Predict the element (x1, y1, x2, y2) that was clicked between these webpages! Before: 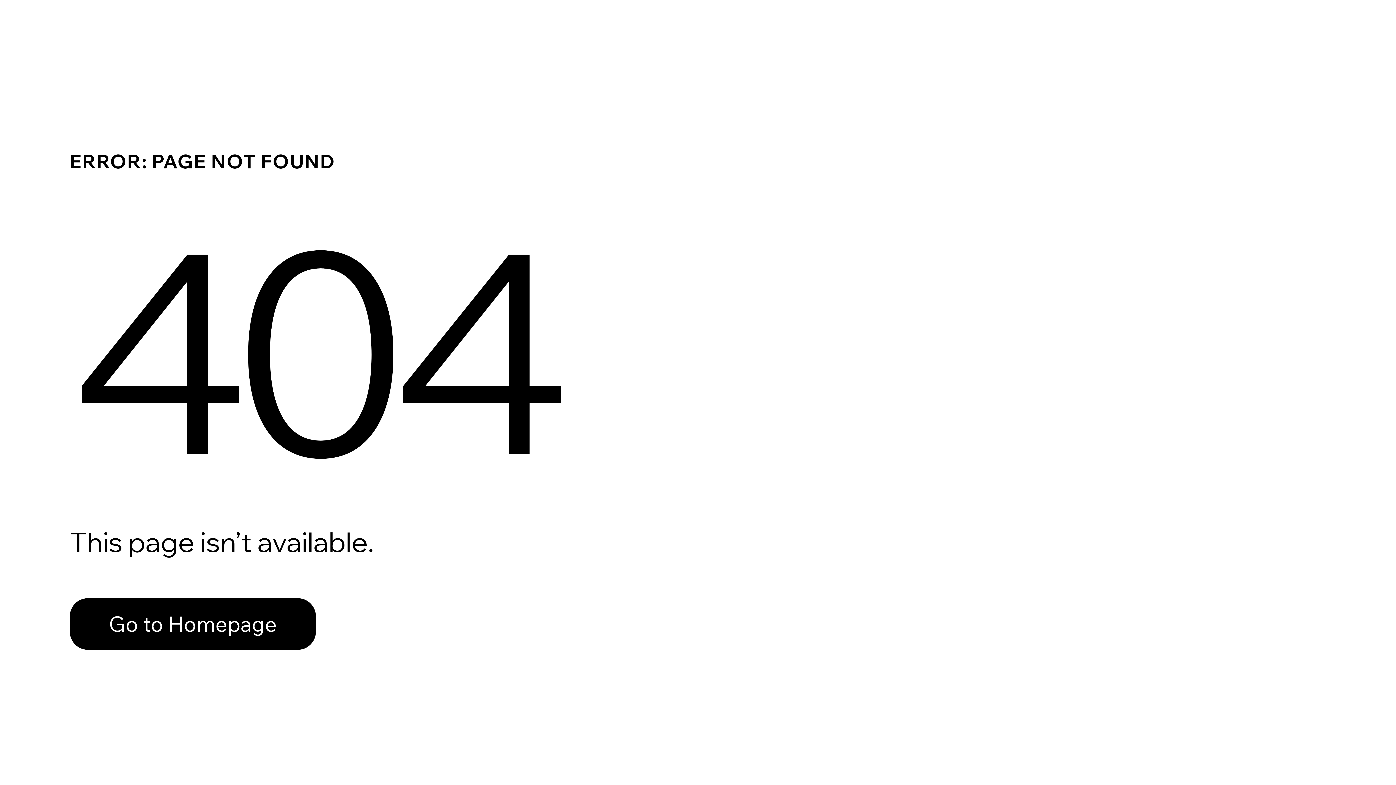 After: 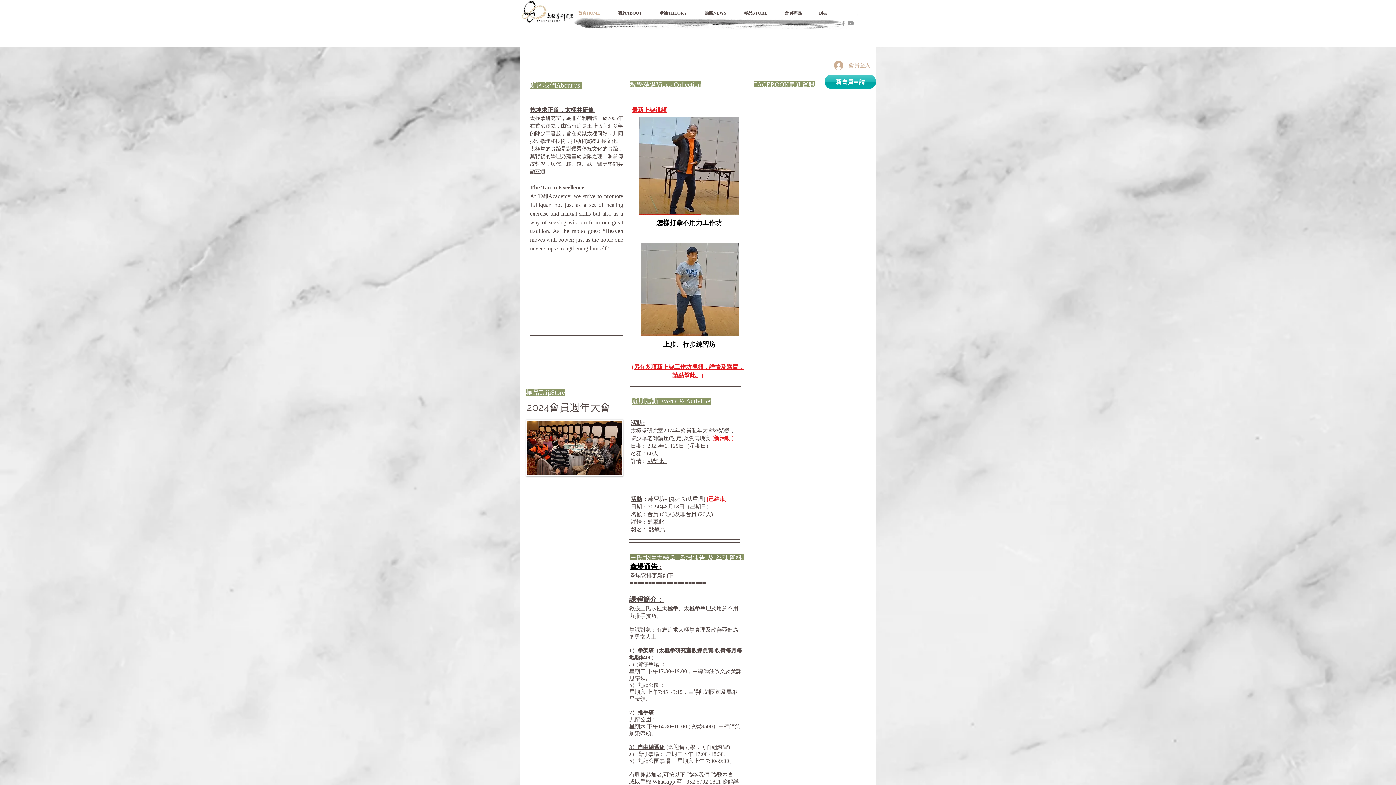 Action: bbox: (69, 598, 316, 650) label: Go to Homepage